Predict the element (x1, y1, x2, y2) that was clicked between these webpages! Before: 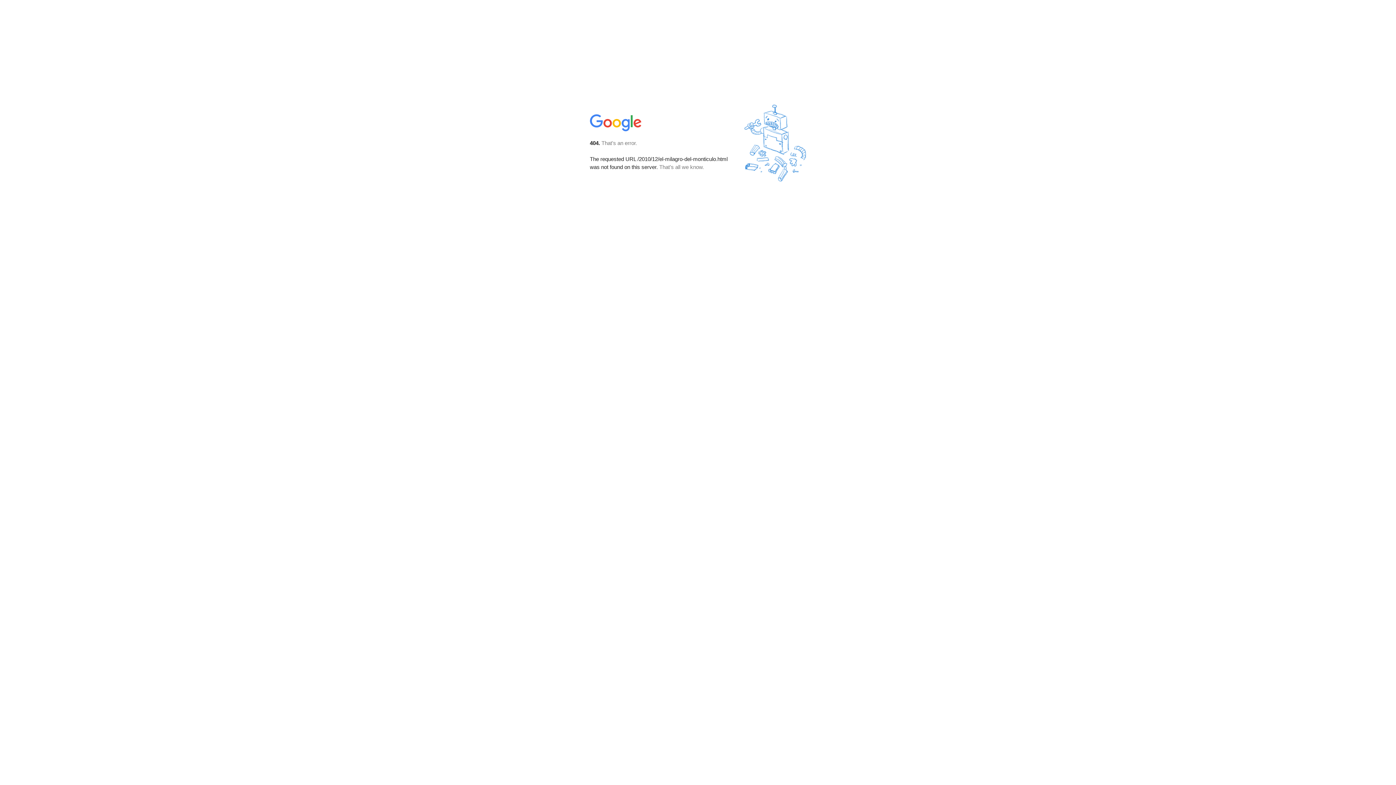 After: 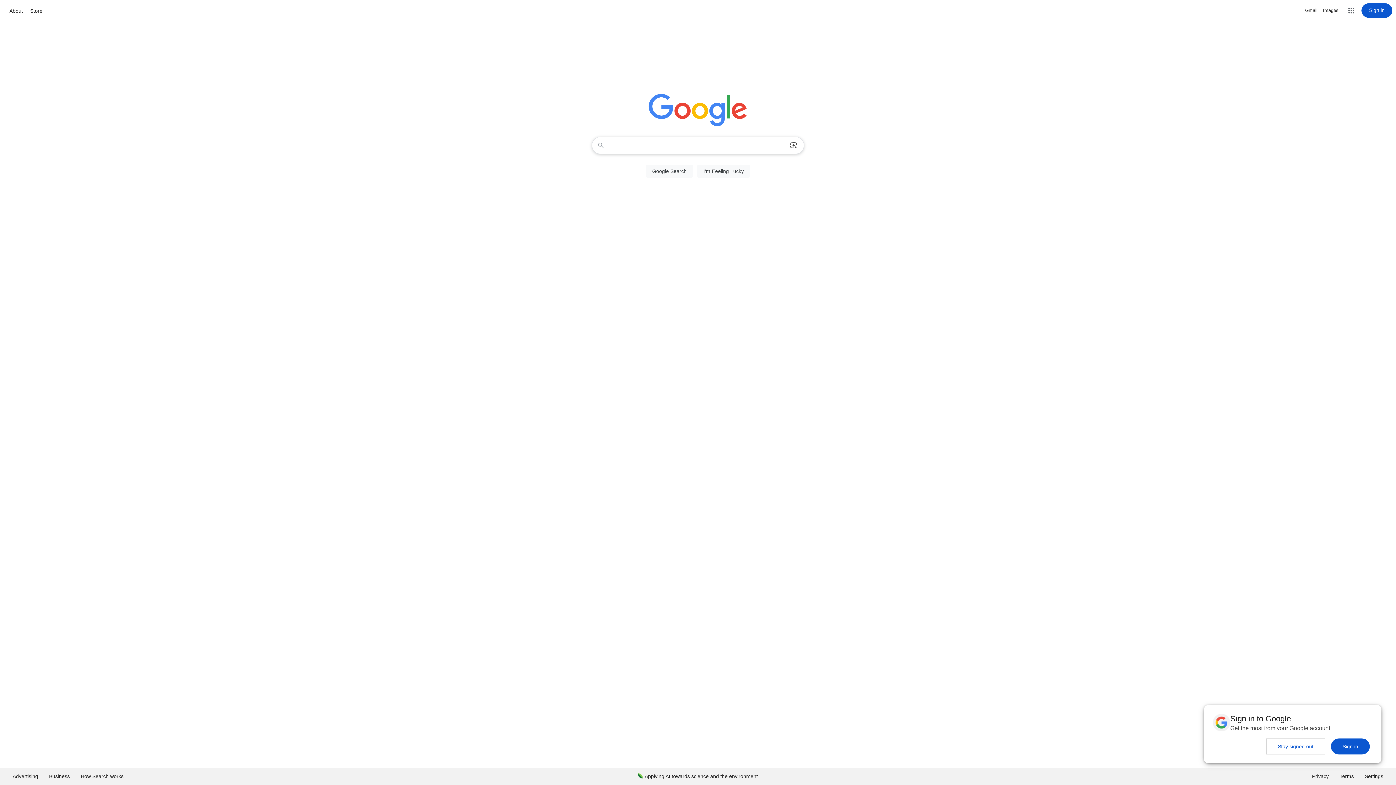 Action: bbox: (590, 127, 642, 134)